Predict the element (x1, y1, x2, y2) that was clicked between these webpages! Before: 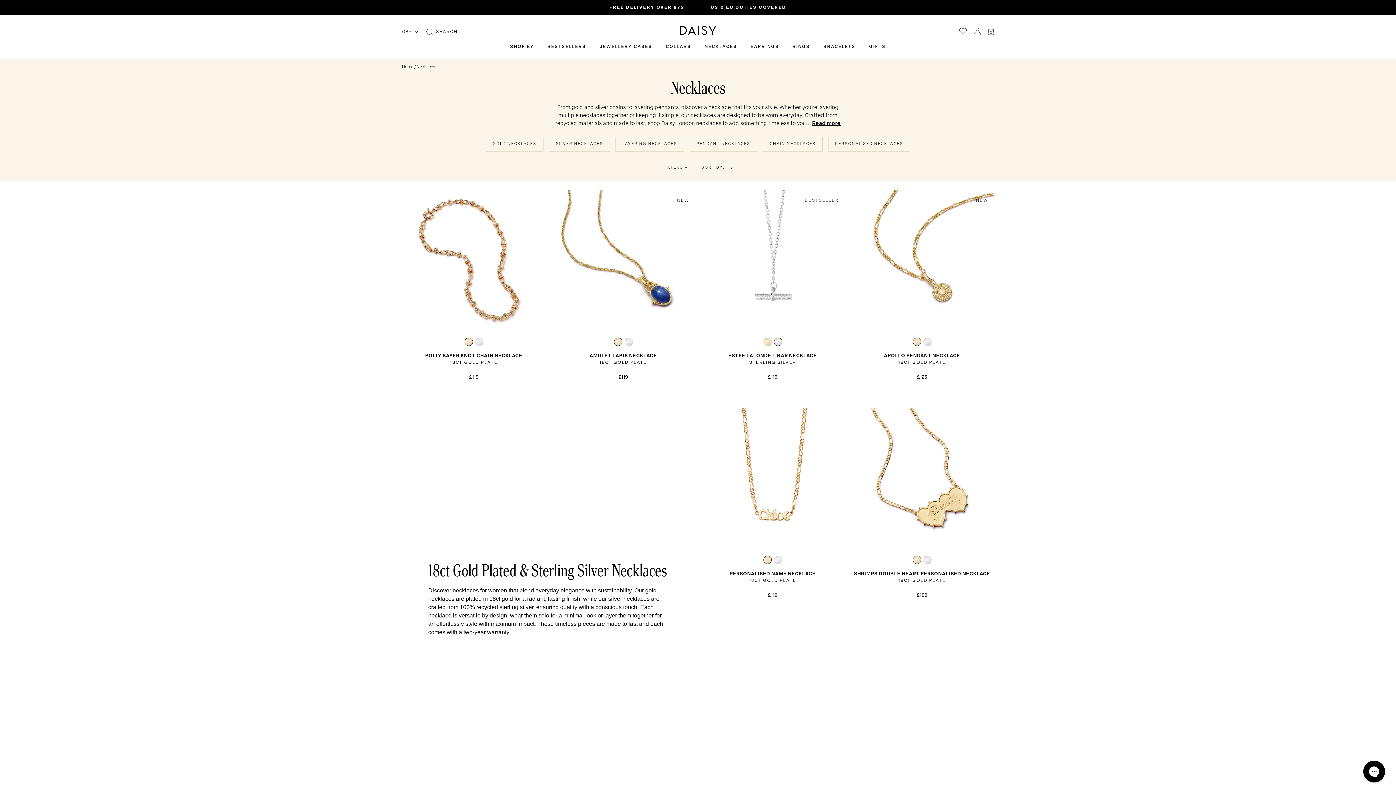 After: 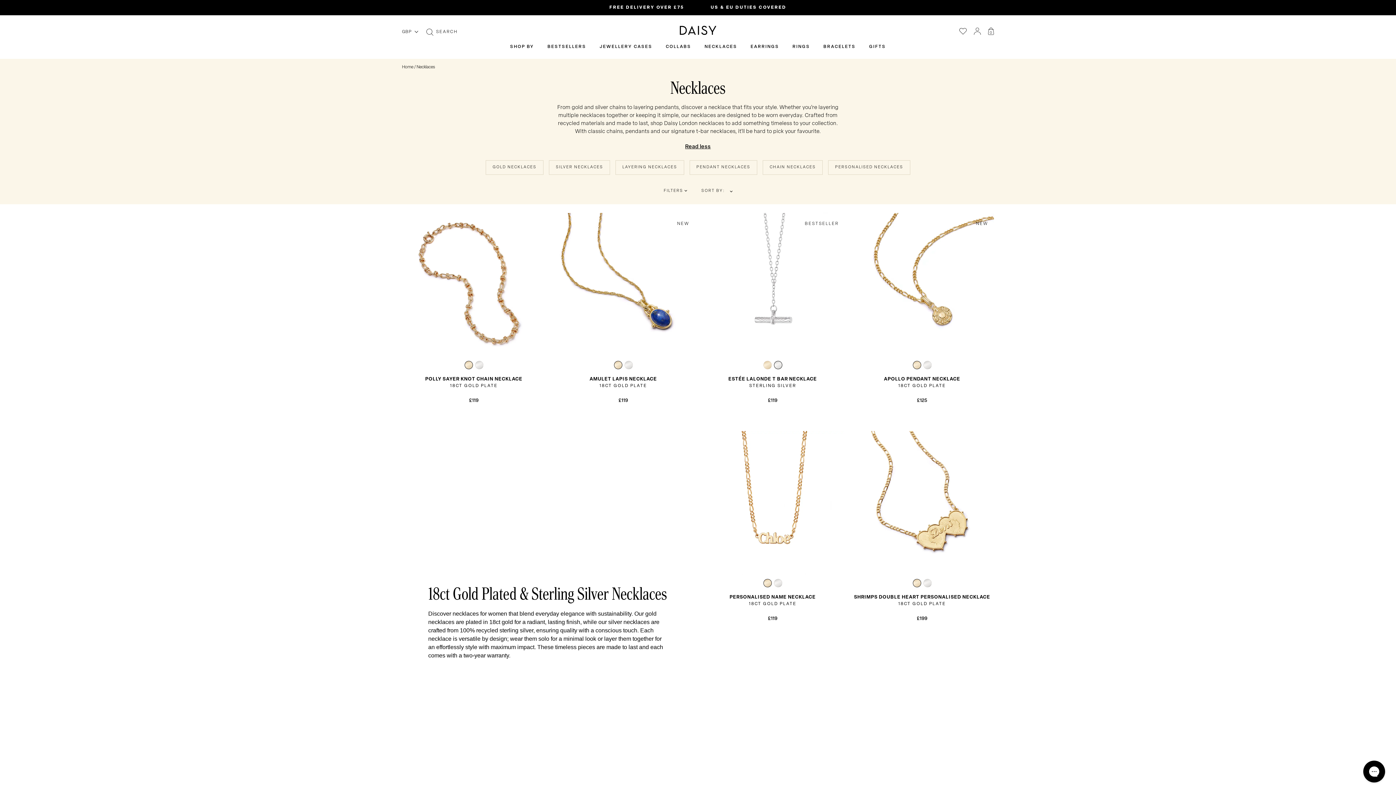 Action: bbox: (812, 121, 840, 126) label: Read more